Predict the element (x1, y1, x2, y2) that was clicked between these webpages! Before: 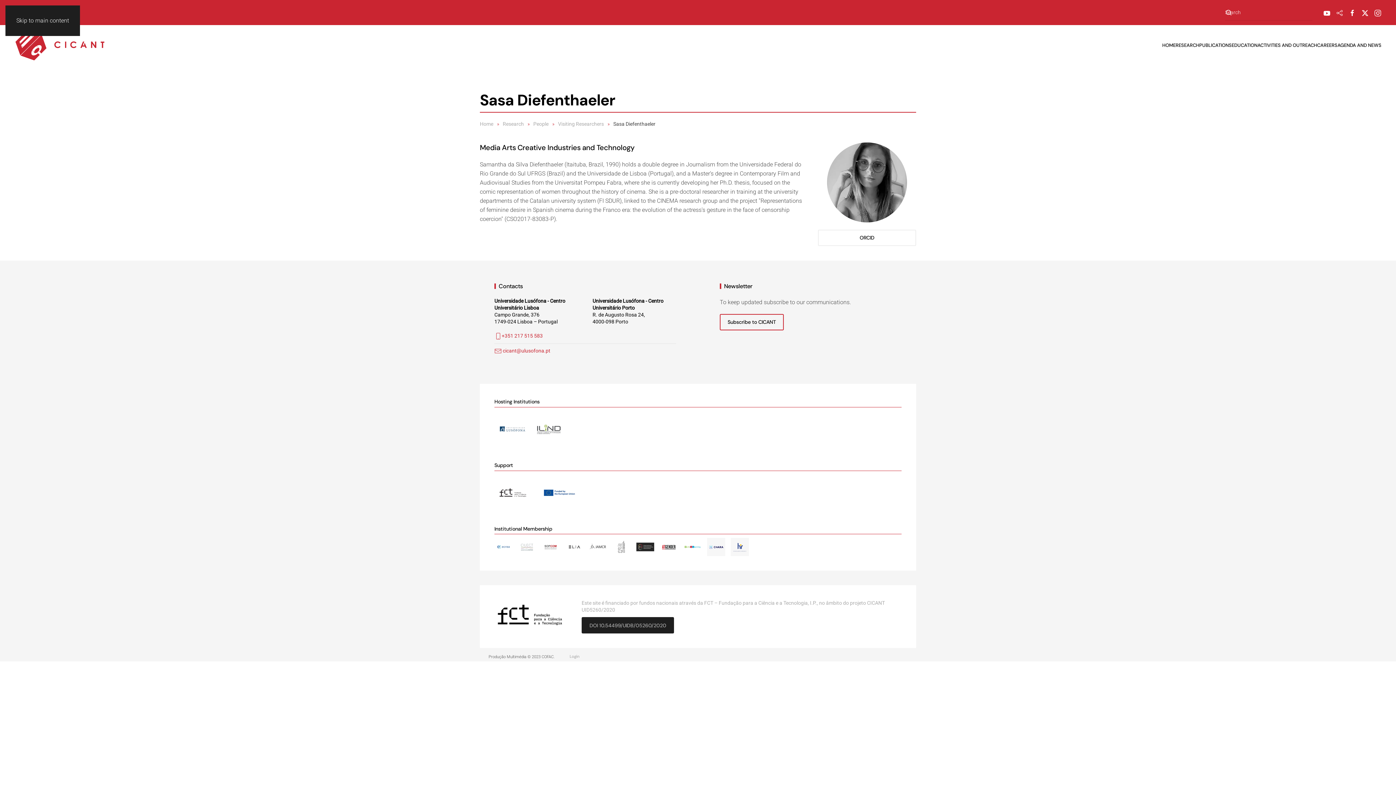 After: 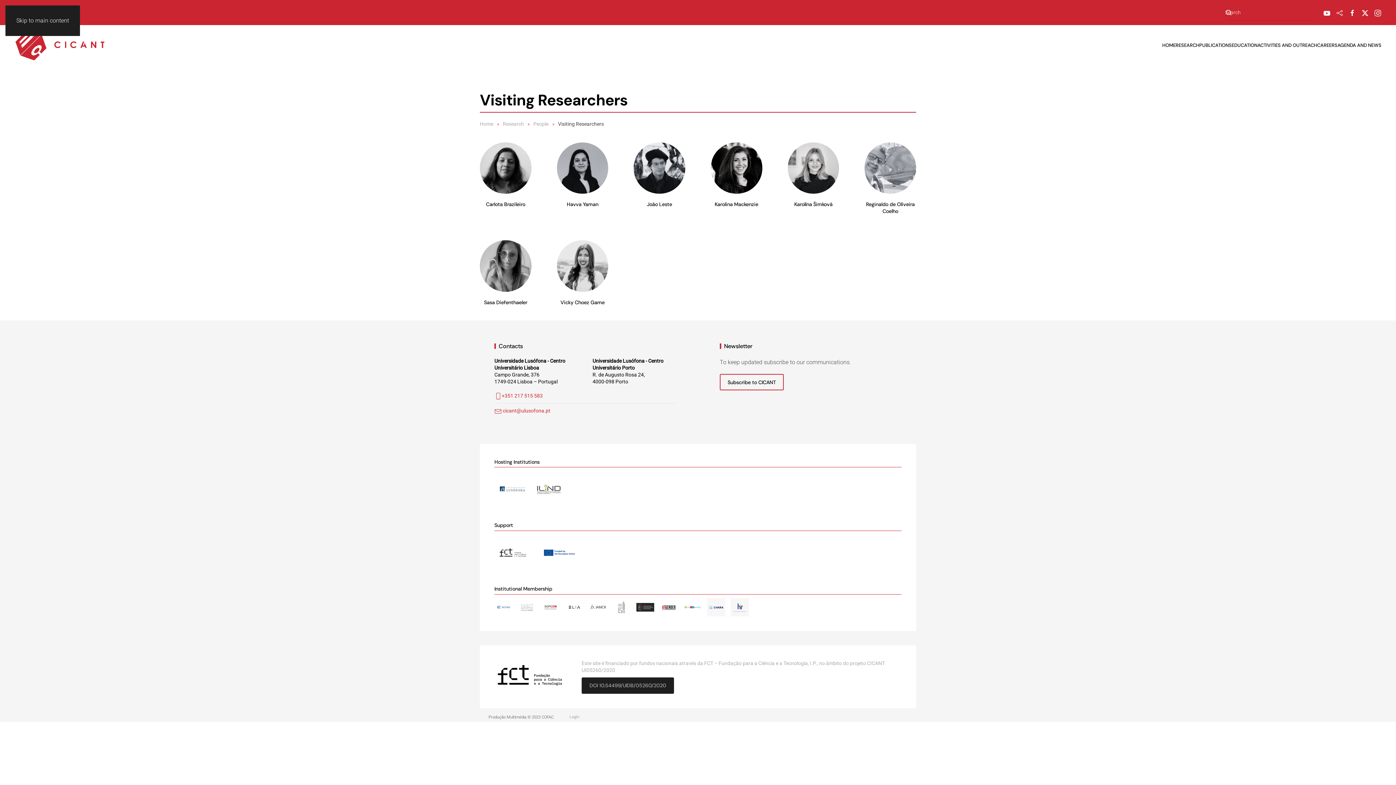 Action: bbox: (558, 121, 604, 126) label: Visiting Researchers